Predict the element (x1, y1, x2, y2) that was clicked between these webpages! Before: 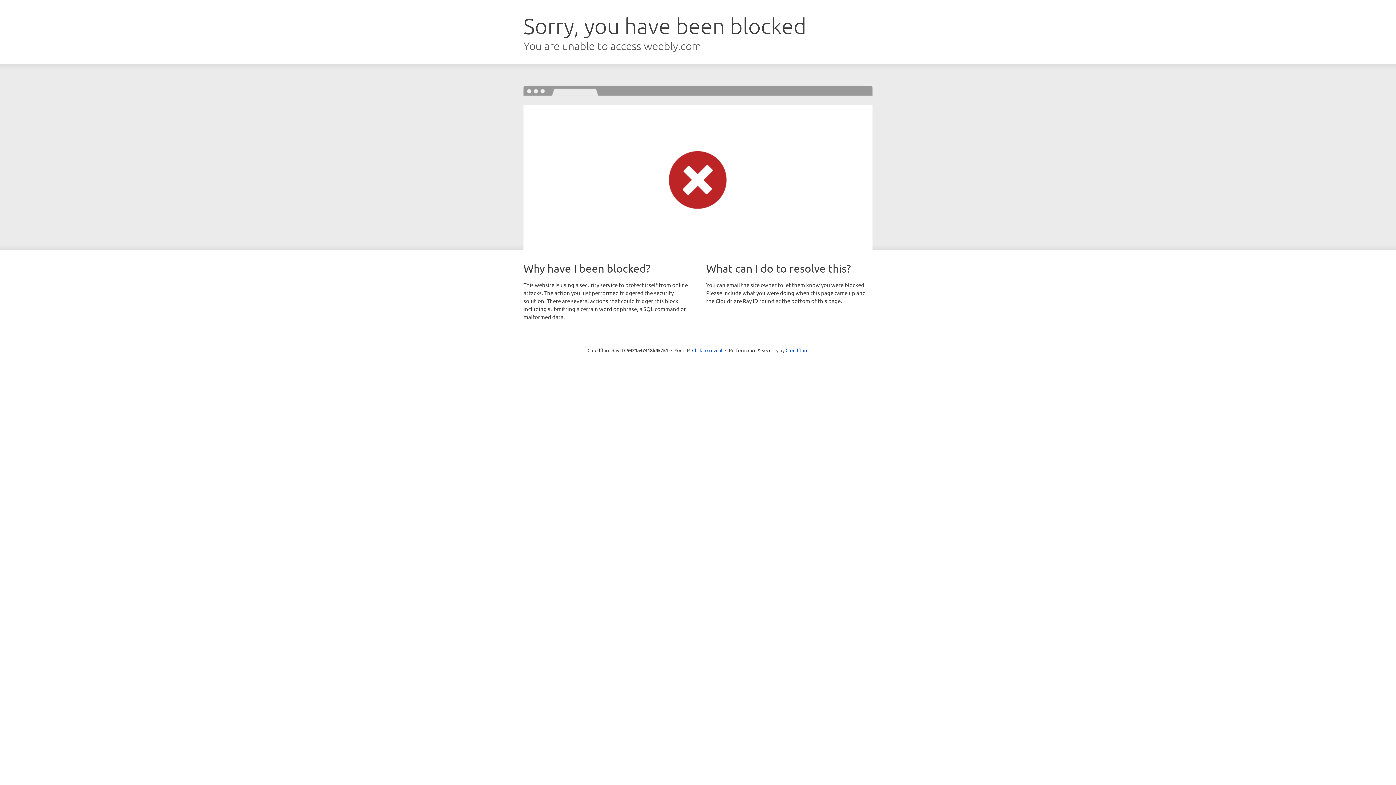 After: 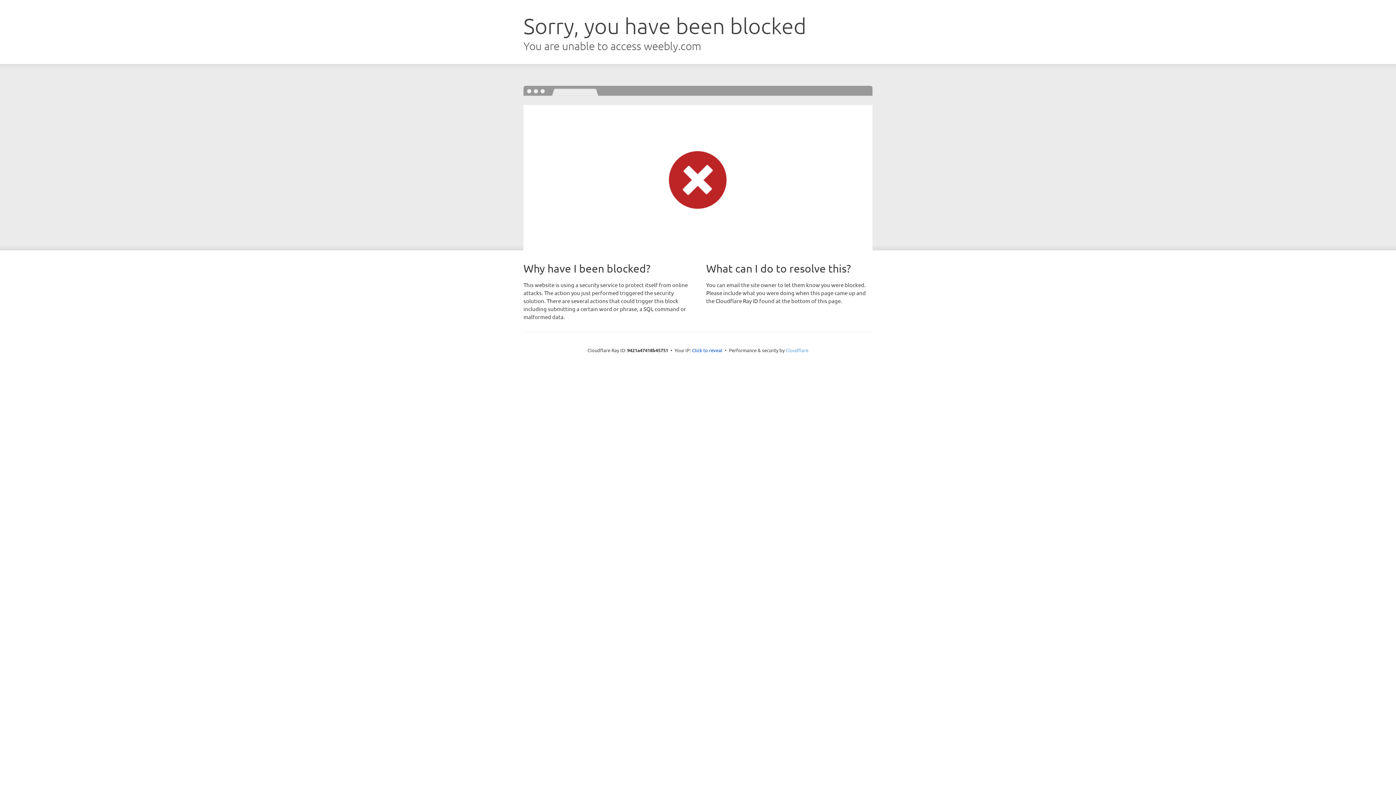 Action: bbox: (785, 347, 808, 353) label: Cloudflare